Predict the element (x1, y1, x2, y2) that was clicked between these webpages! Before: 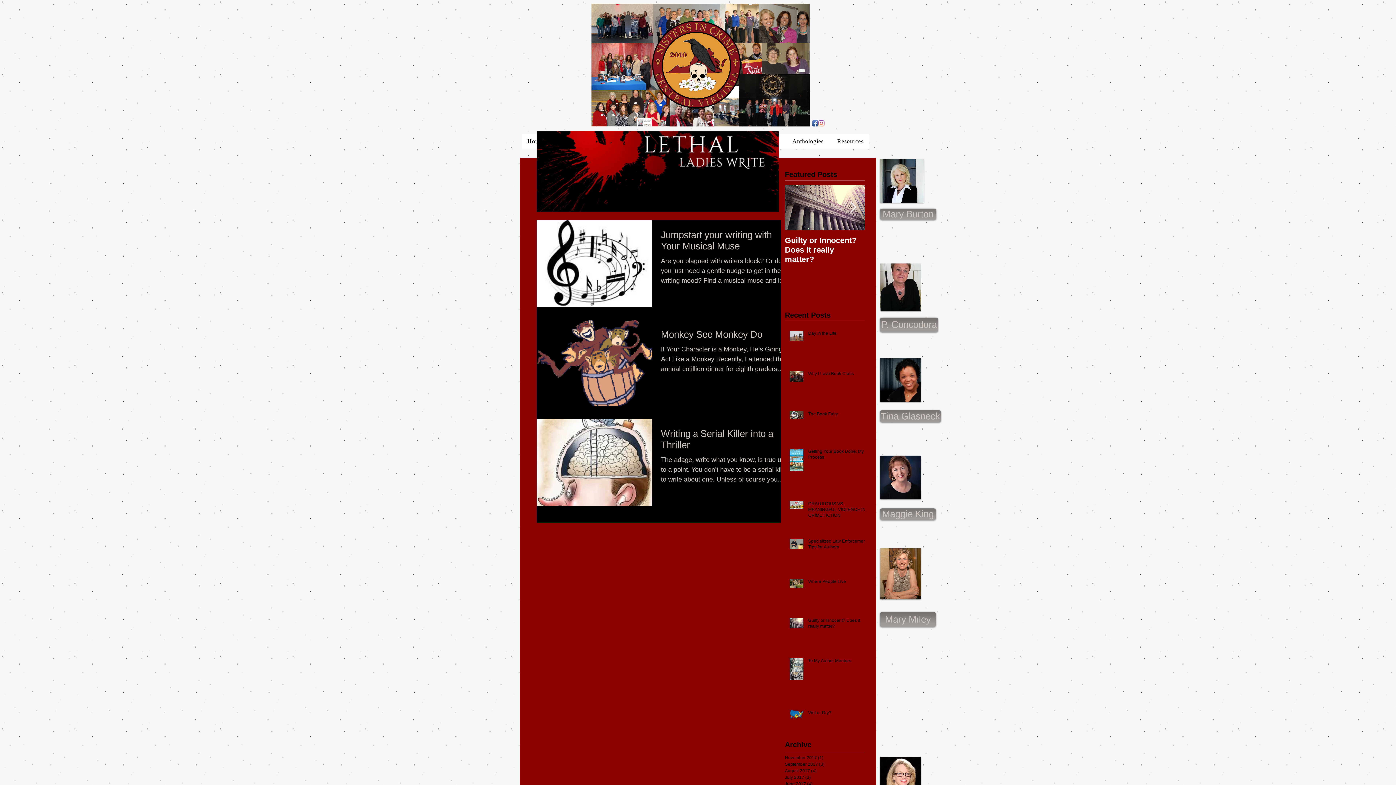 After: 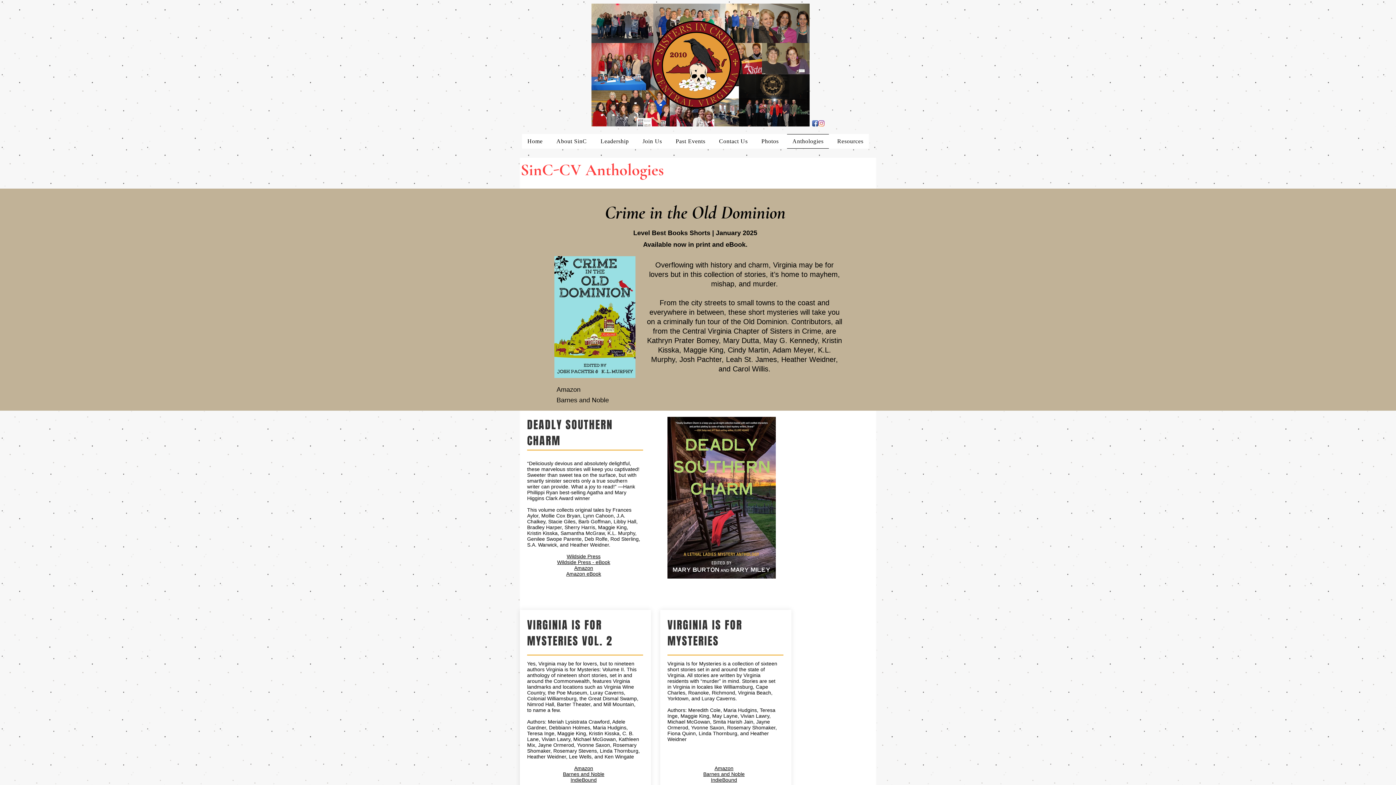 Action: bbox: (787, 134, 829, 148) label: Anthologies